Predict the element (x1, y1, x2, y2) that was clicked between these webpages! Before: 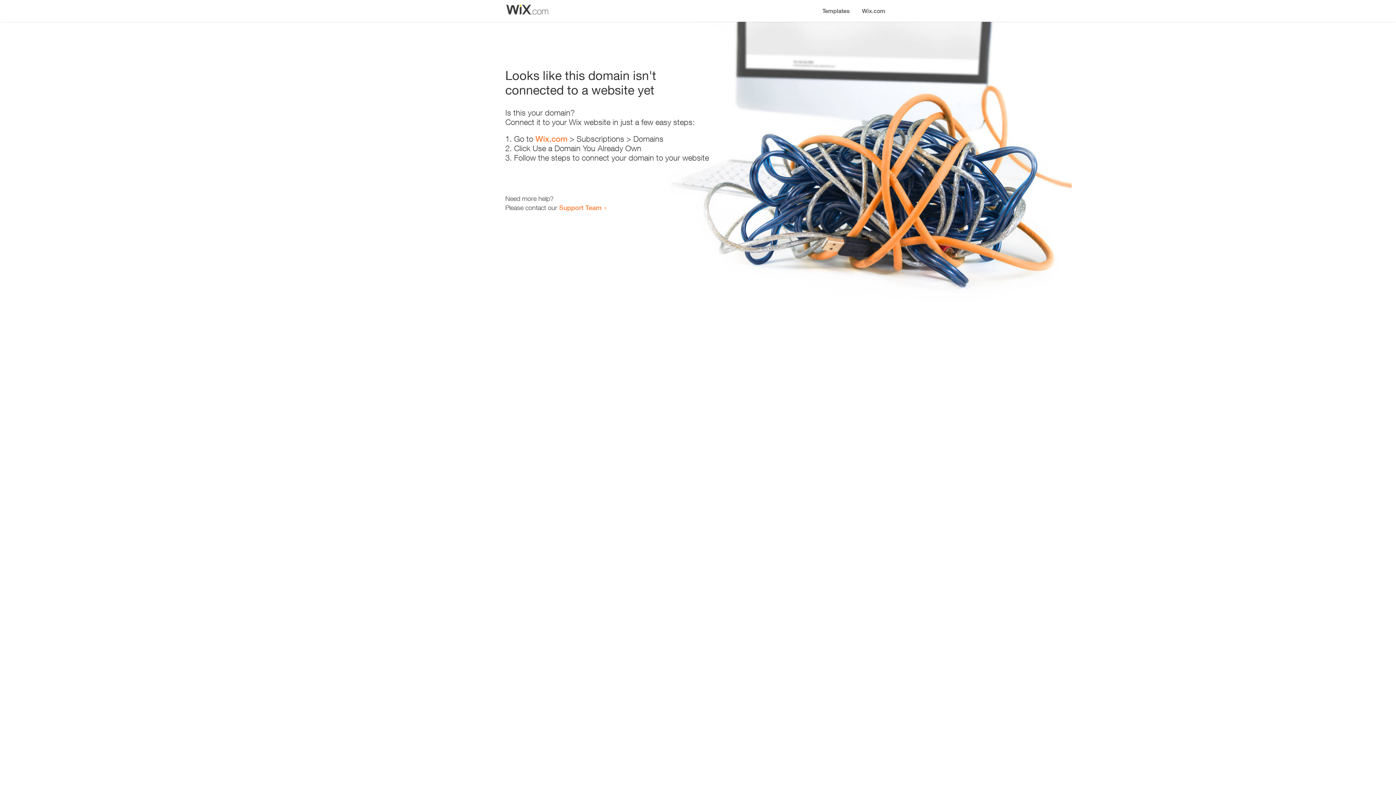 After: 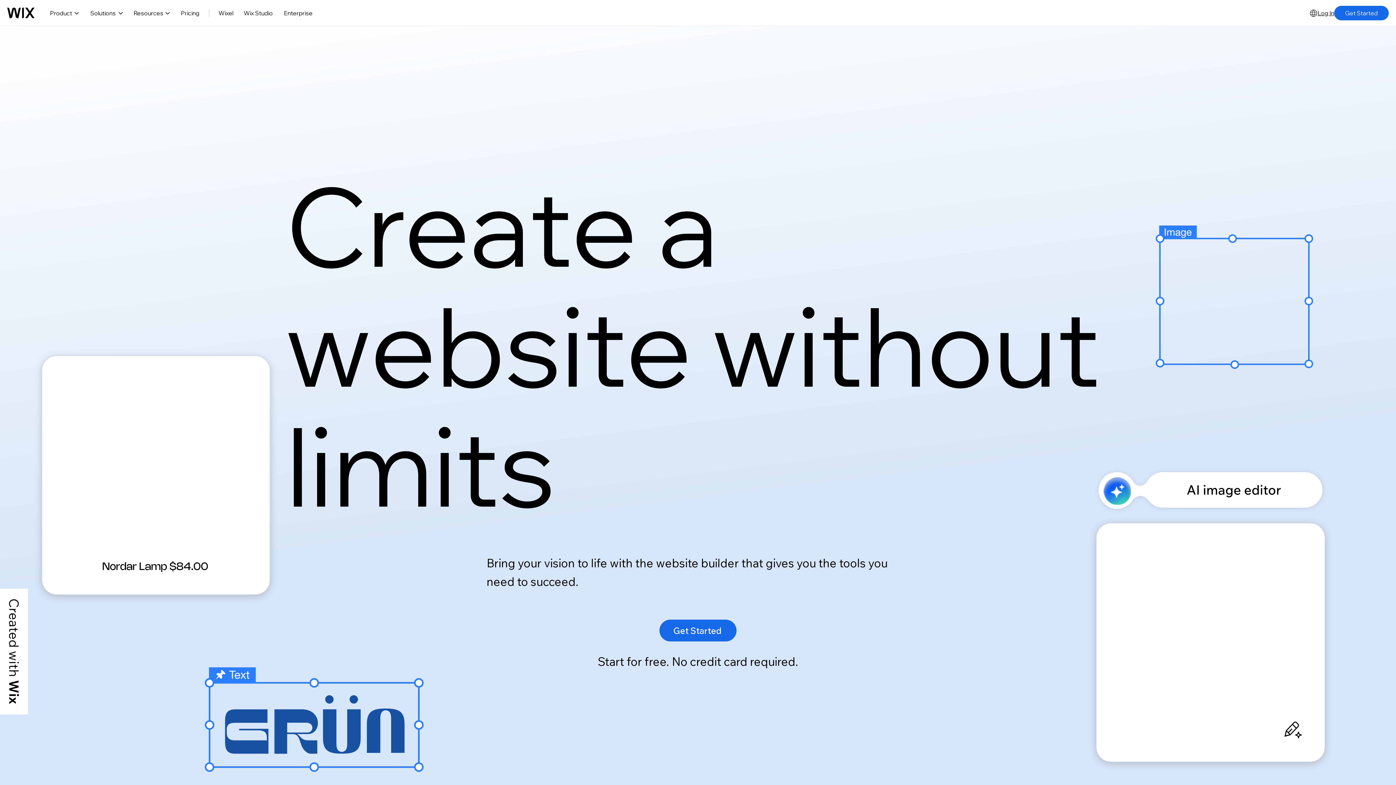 Action: bbox: (535, 134, 567, 143) label: Wix.com